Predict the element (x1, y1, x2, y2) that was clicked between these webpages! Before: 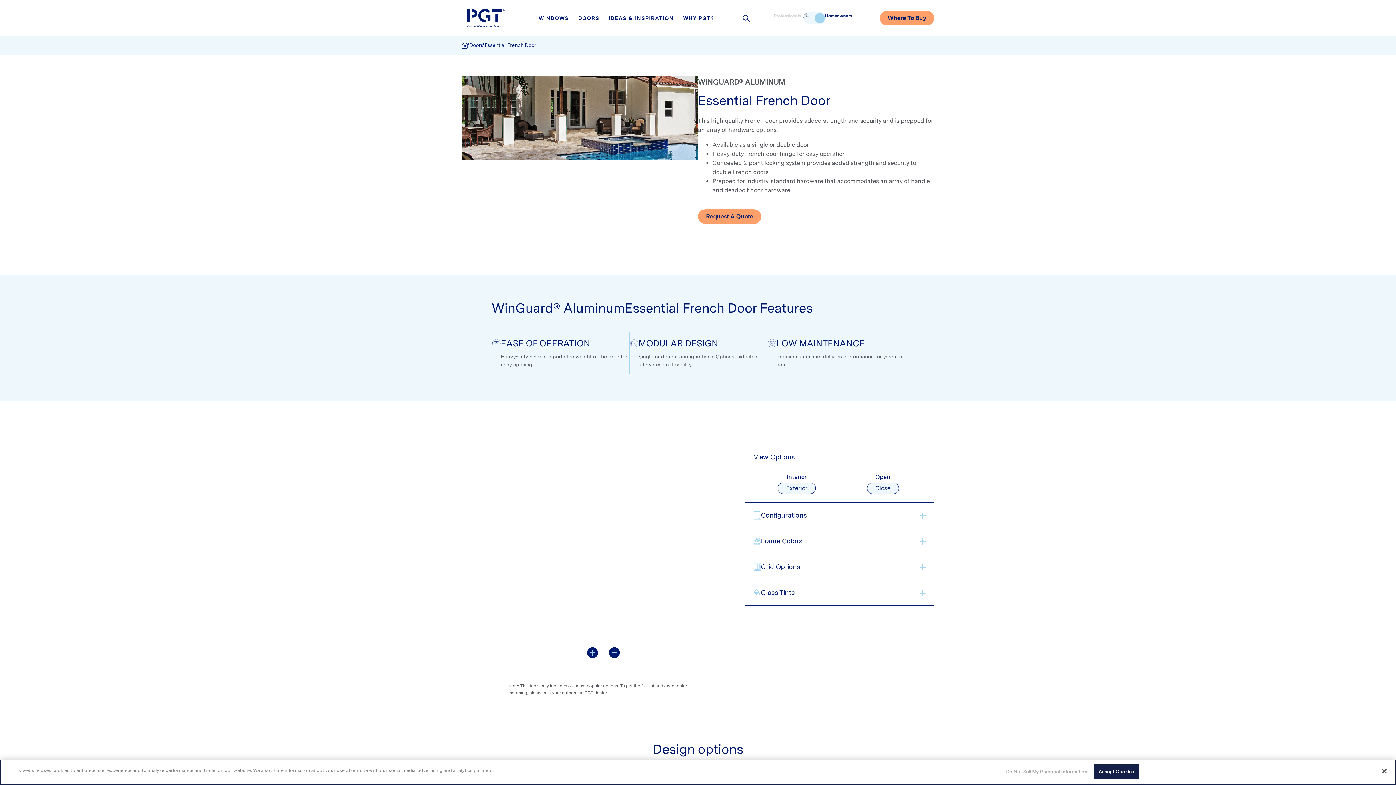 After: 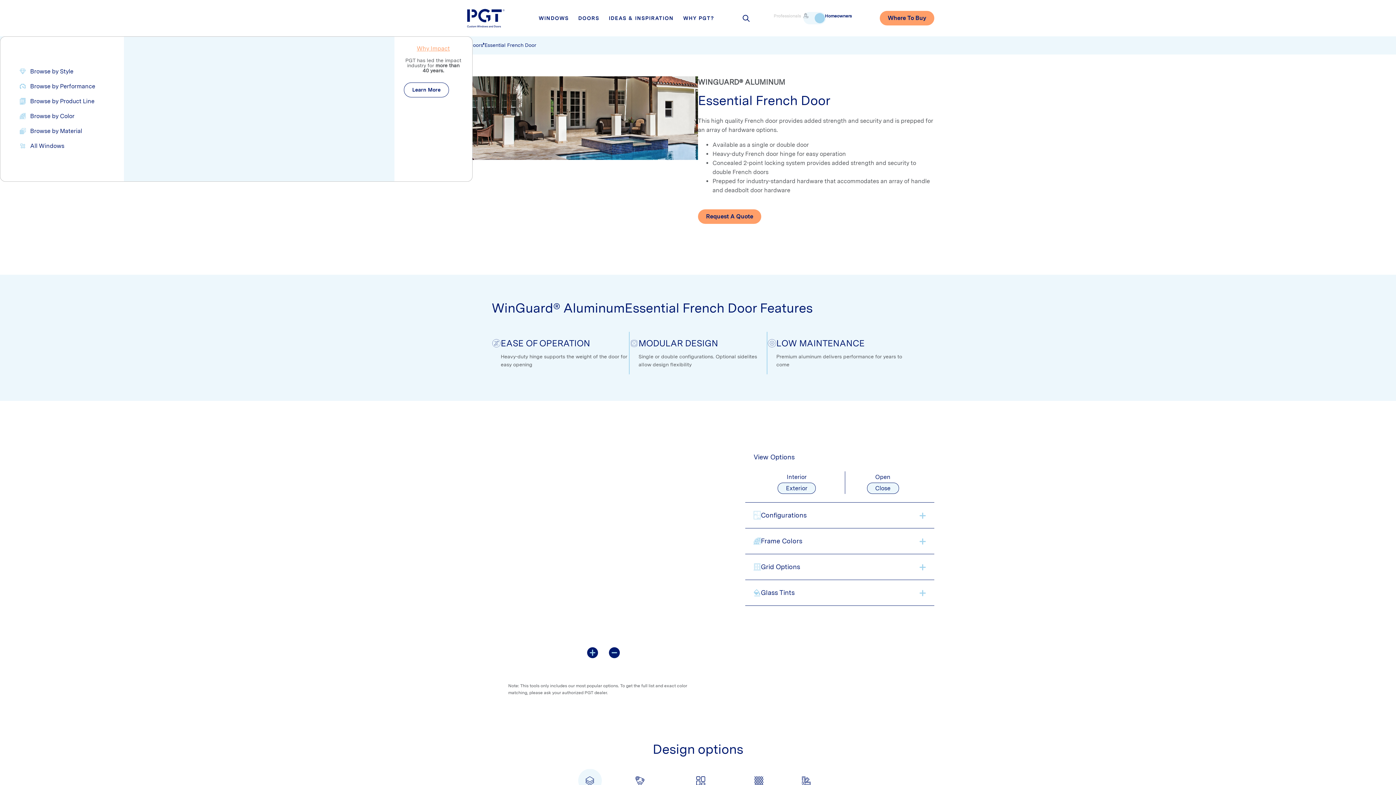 Action: label: WINDOWS bbox: (534, 9, 573, 26)